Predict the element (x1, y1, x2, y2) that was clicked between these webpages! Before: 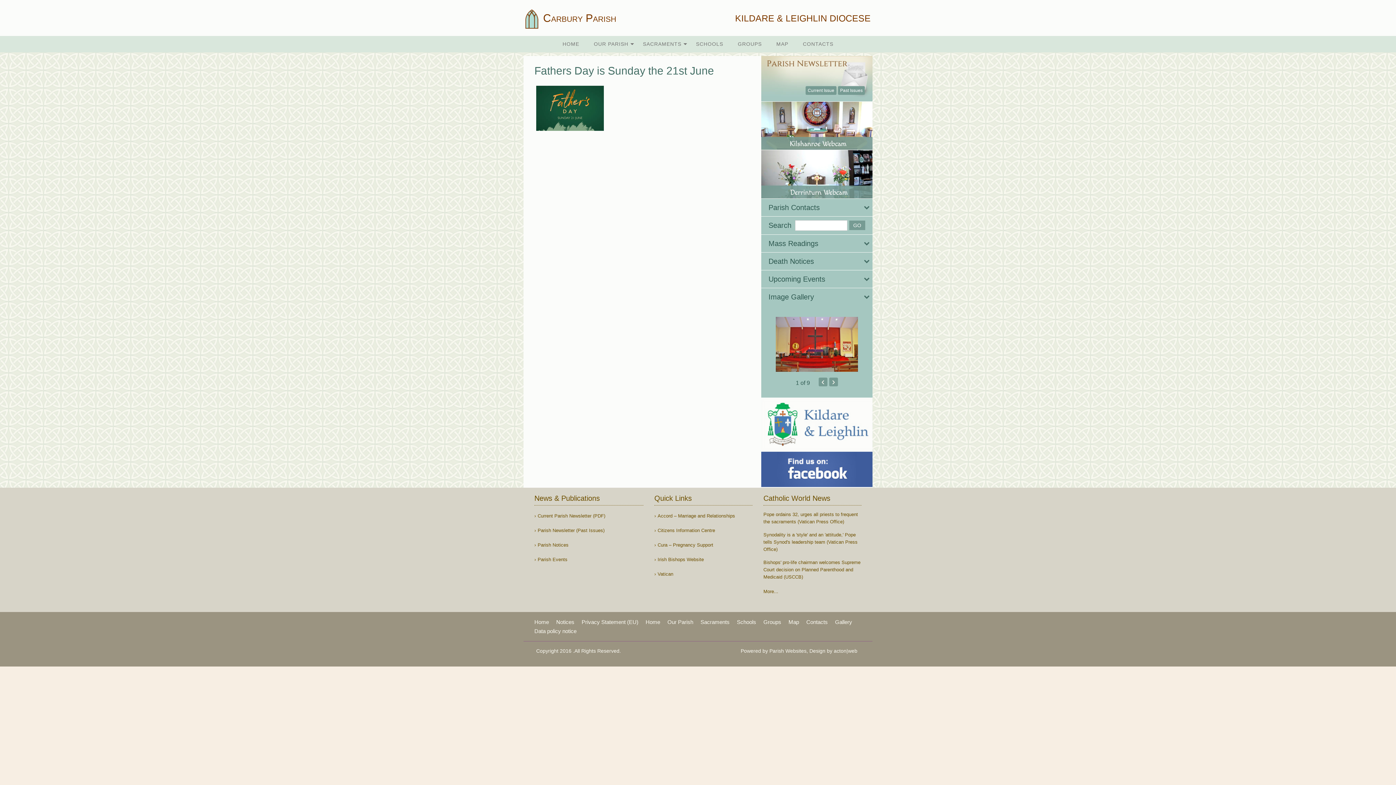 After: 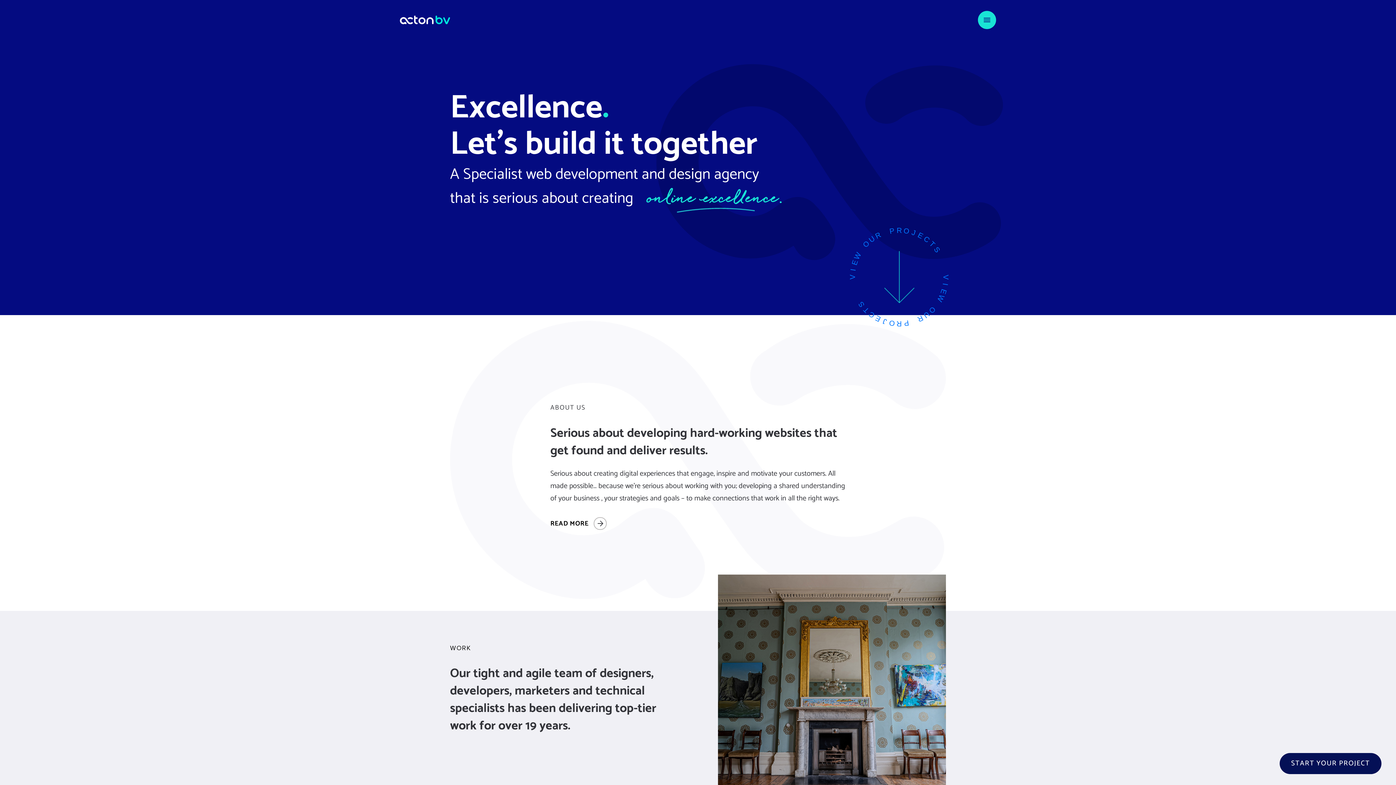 Action: label: acton|web bbox: (834, 648, 857, 654)